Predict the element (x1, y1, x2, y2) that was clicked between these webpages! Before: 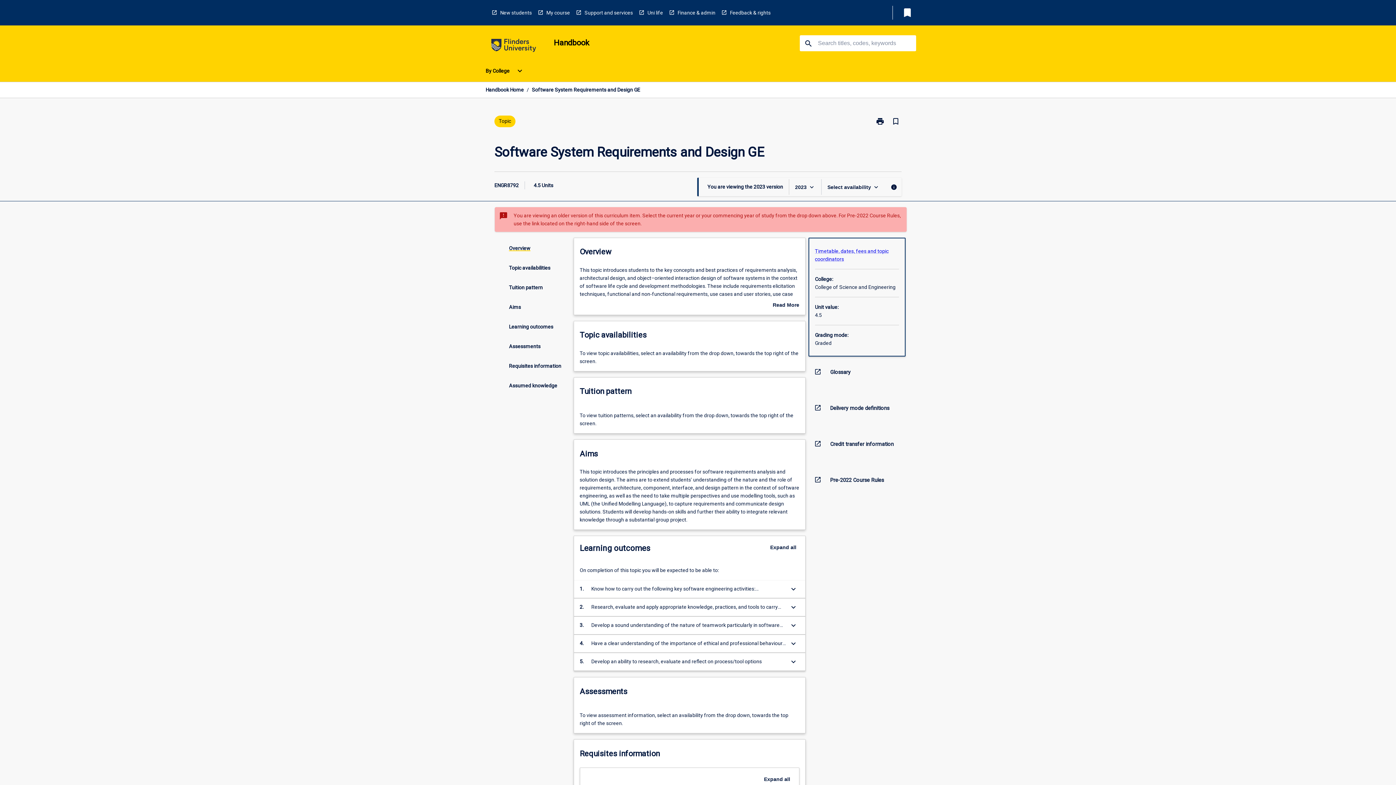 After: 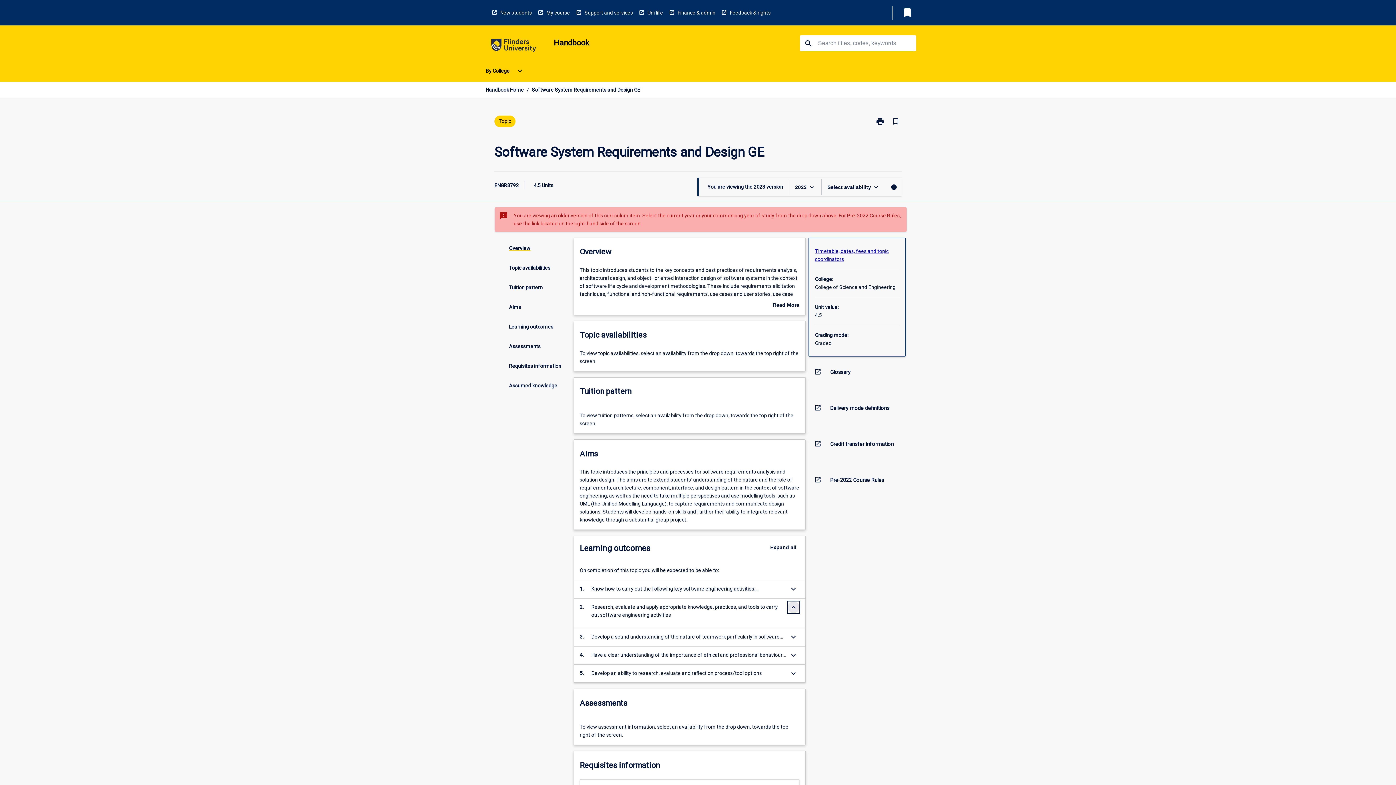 Action: bbox: (787, 601, 799, 613) label: Expand Button